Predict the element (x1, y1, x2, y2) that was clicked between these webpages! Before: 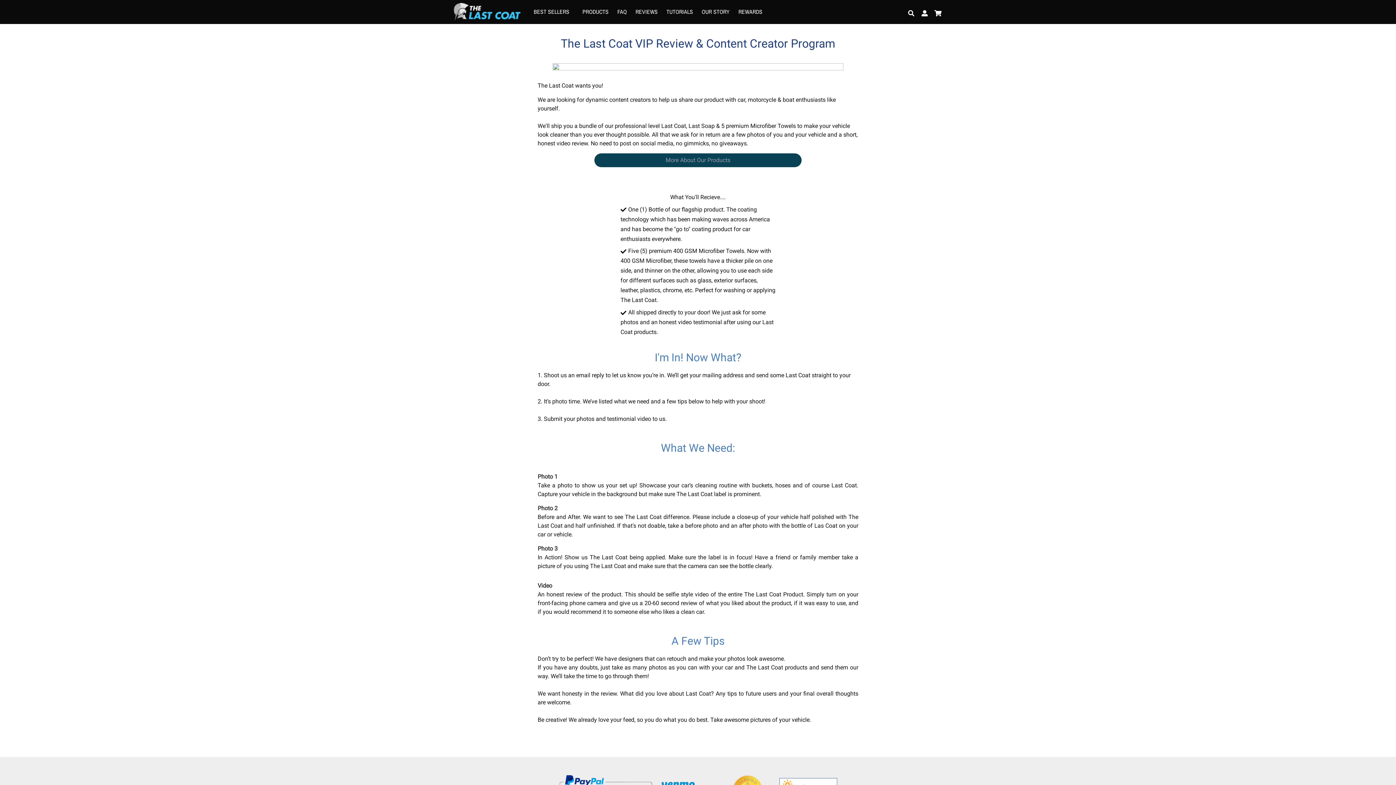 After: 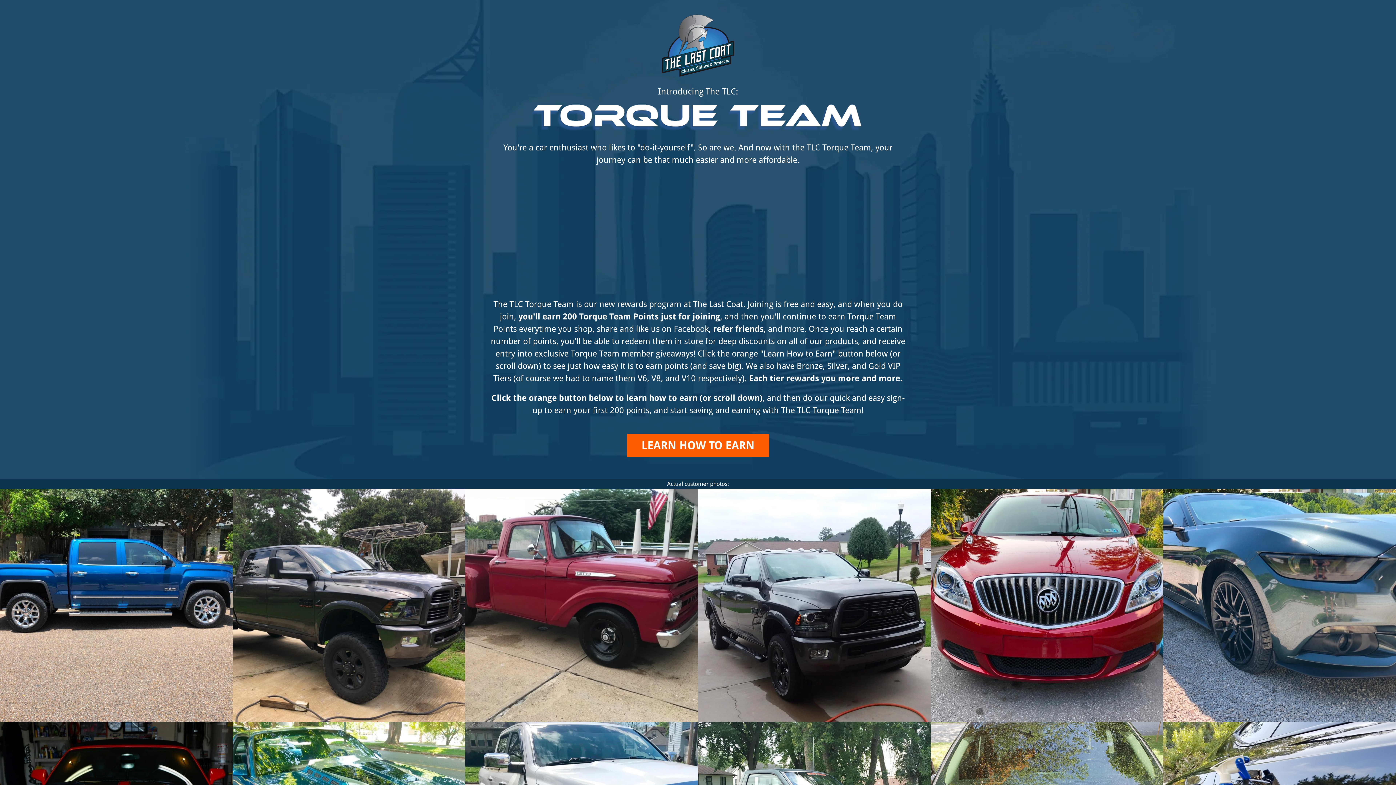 Action: bbox: (734, 0, 767, 23) label: REWARDS